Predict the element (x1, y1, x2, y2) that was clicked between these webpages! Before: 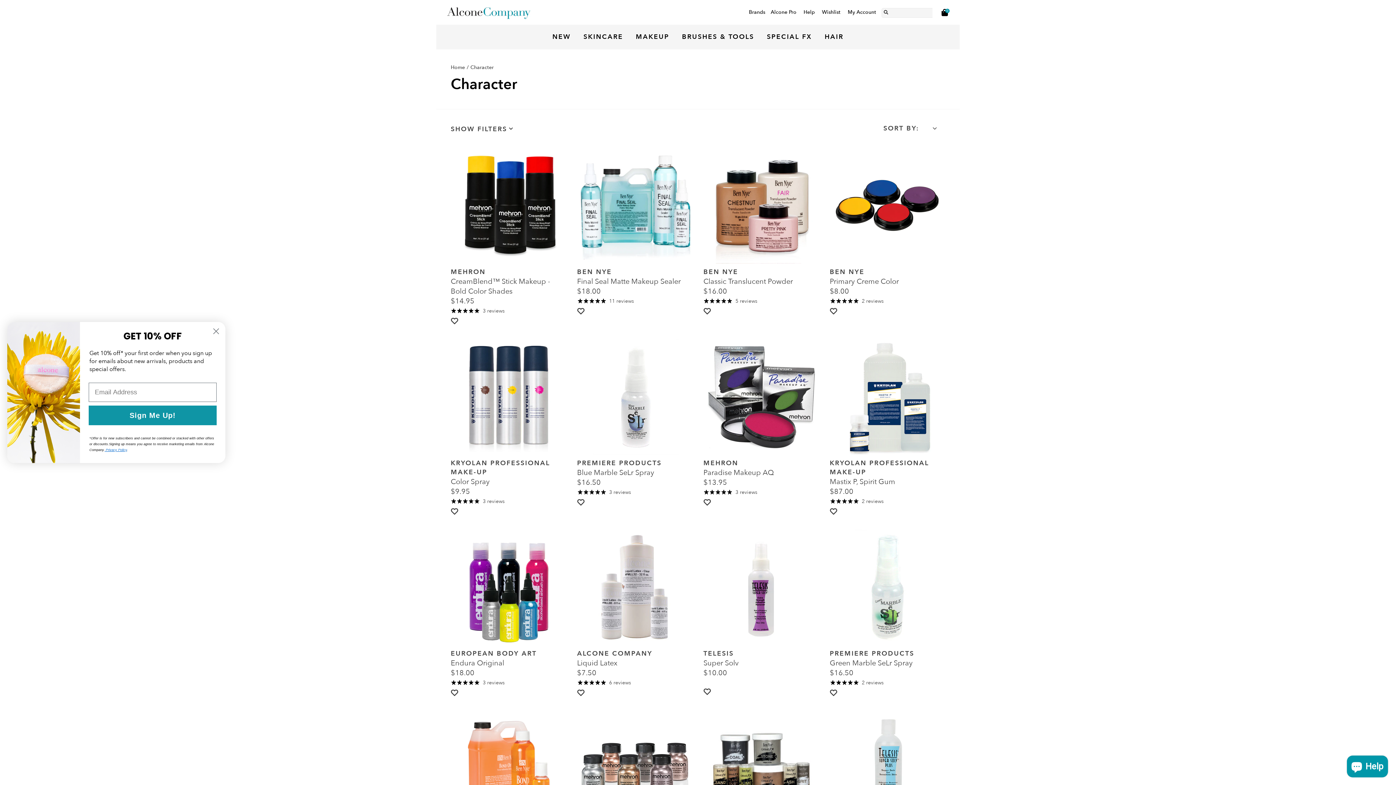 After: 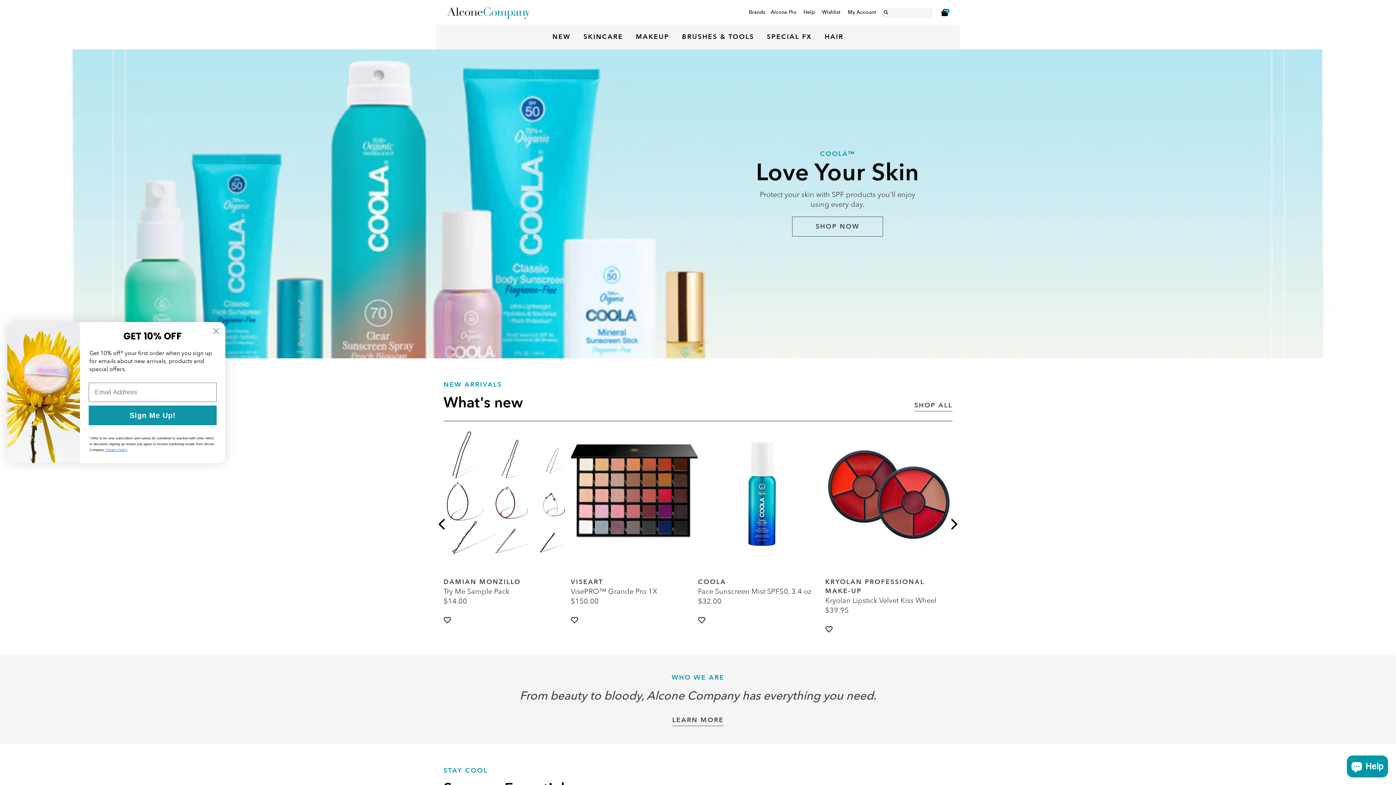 Action: label: Home bbox: (450, 64, 465, 70)